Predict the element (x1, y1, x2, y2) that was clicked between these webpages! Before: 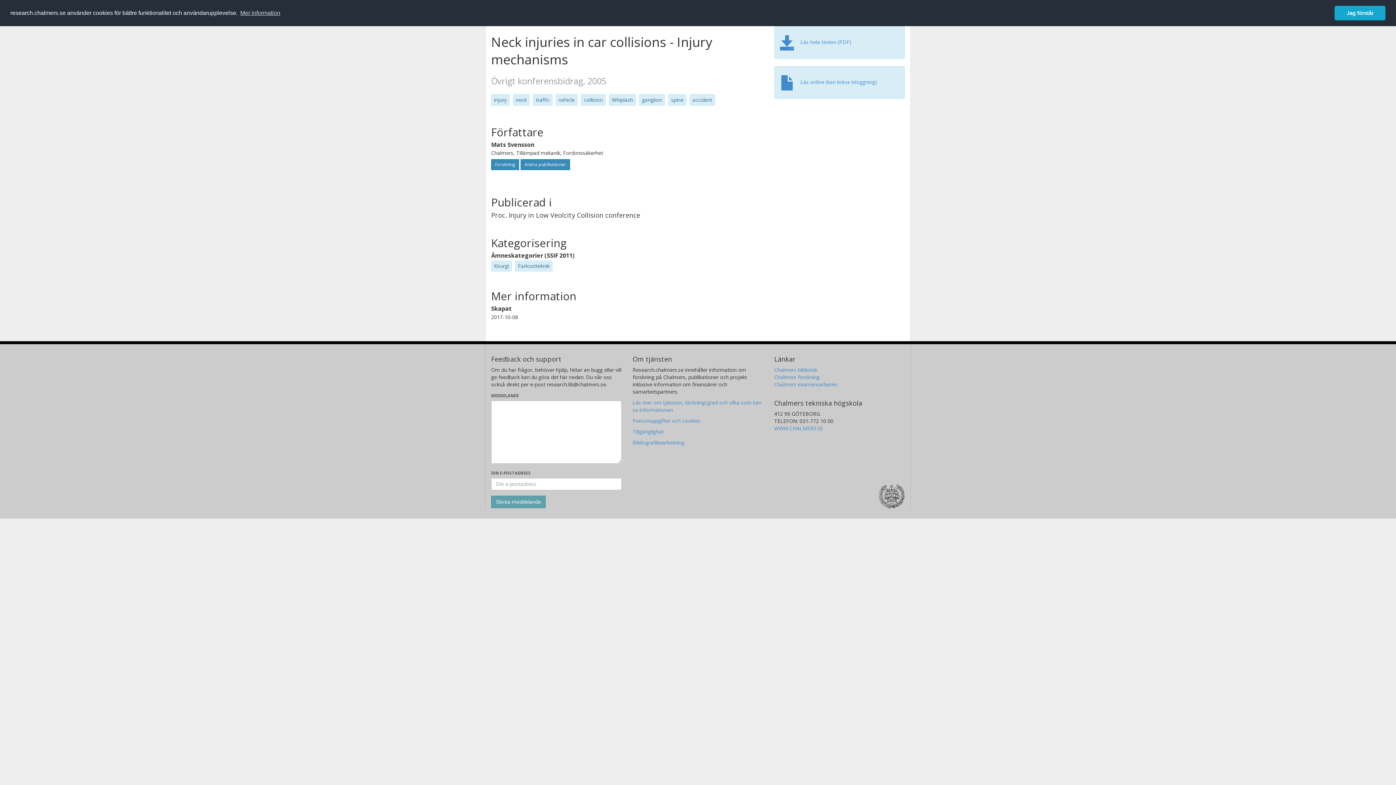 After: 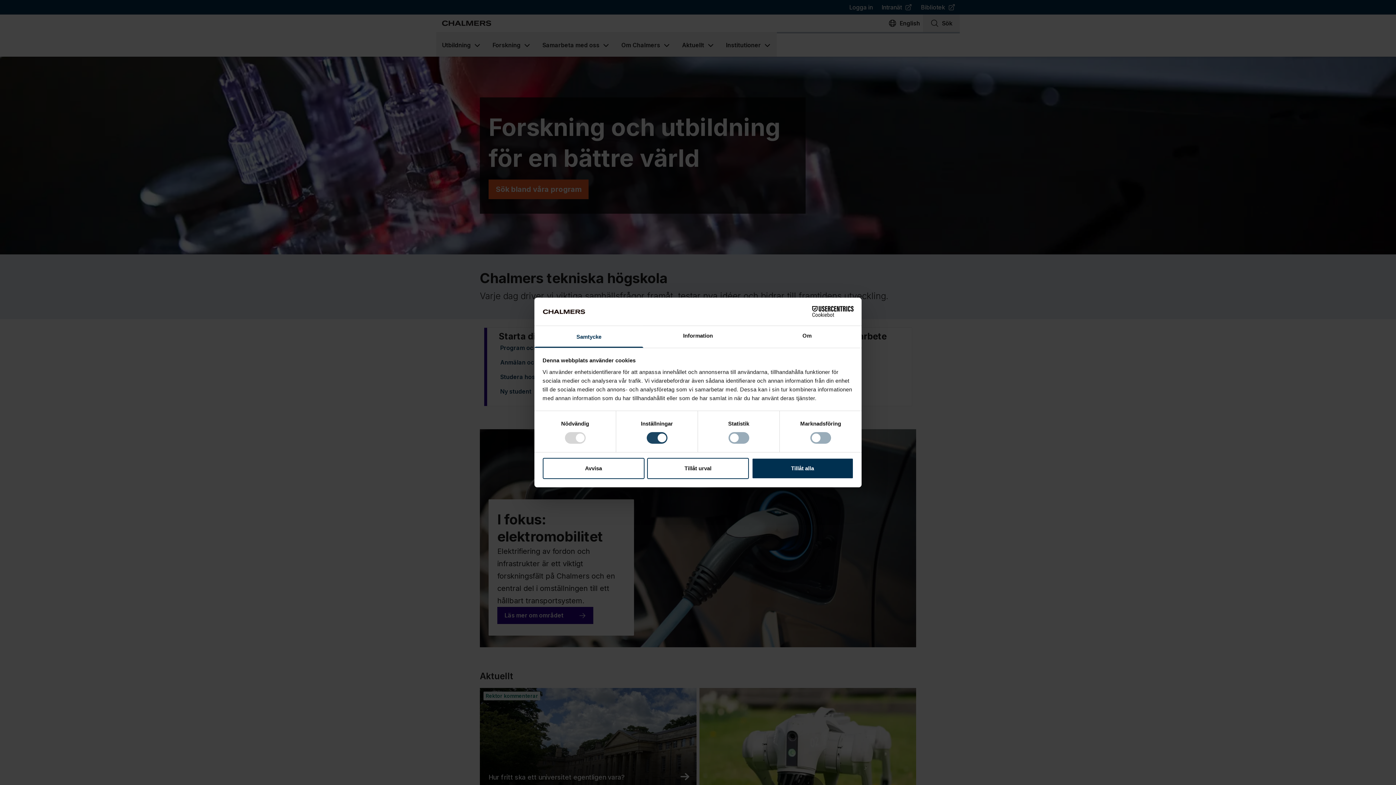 Action: bbox: (774, 425, 823, 431) label: WWW.CHALMERS.SE